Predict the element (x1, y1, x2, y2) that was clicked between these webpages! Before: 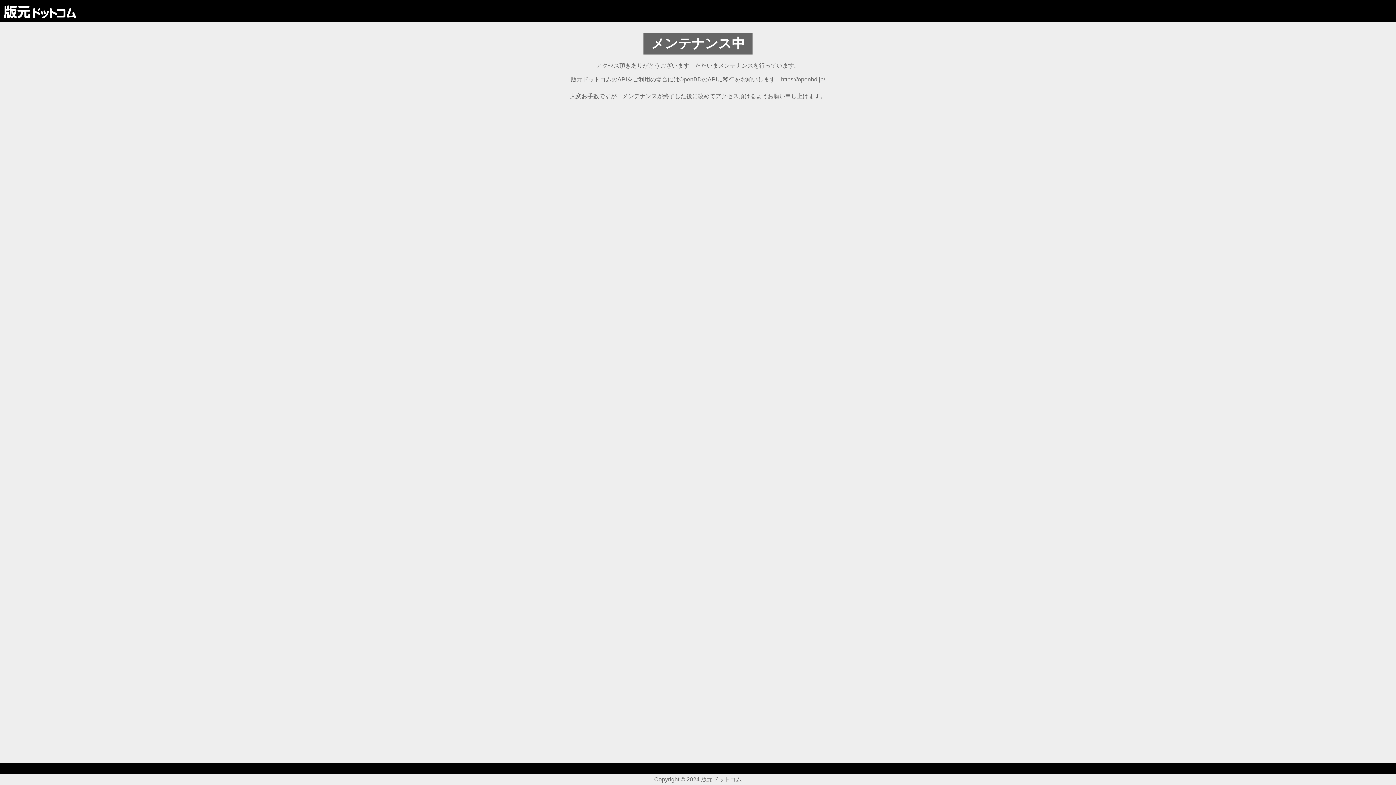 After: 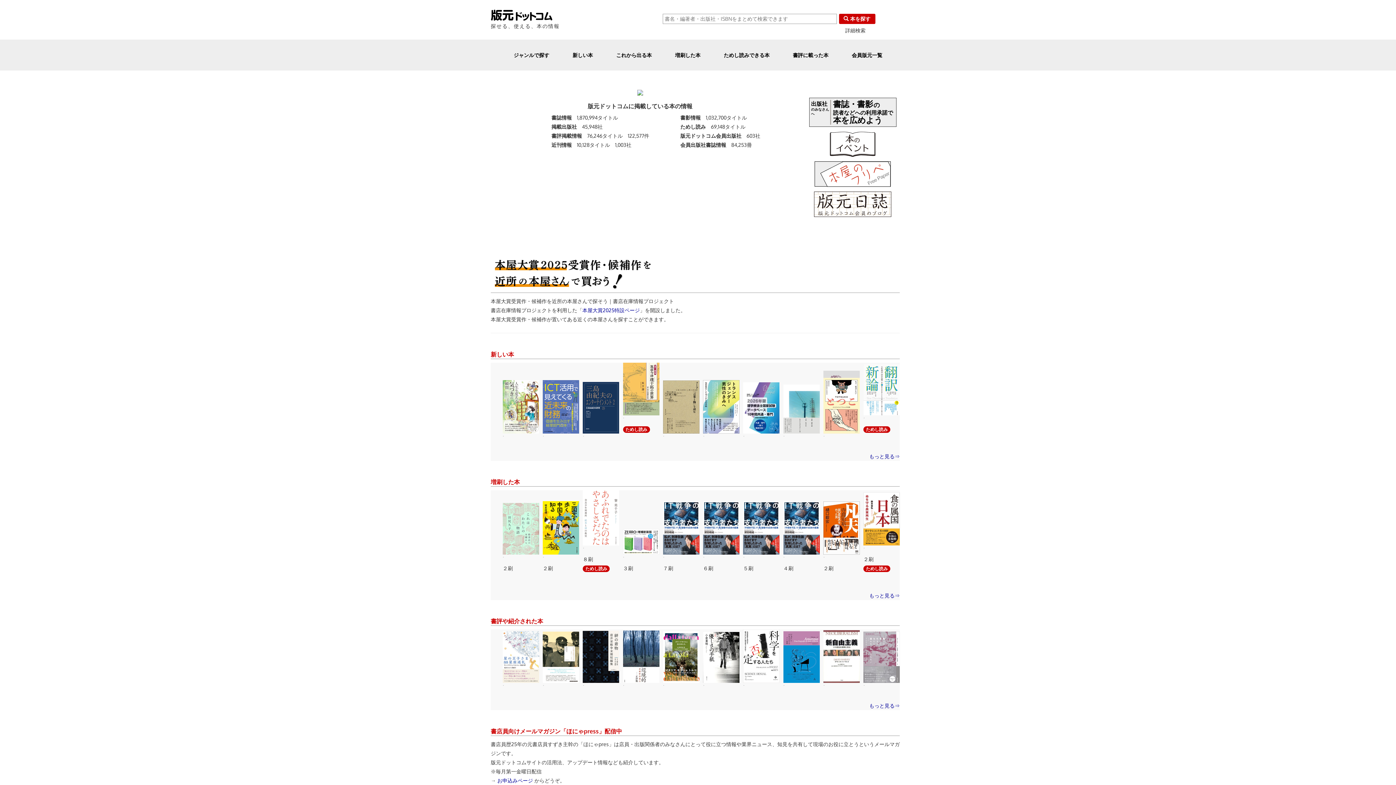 Action: bbox: (3, 4, 76, 17)